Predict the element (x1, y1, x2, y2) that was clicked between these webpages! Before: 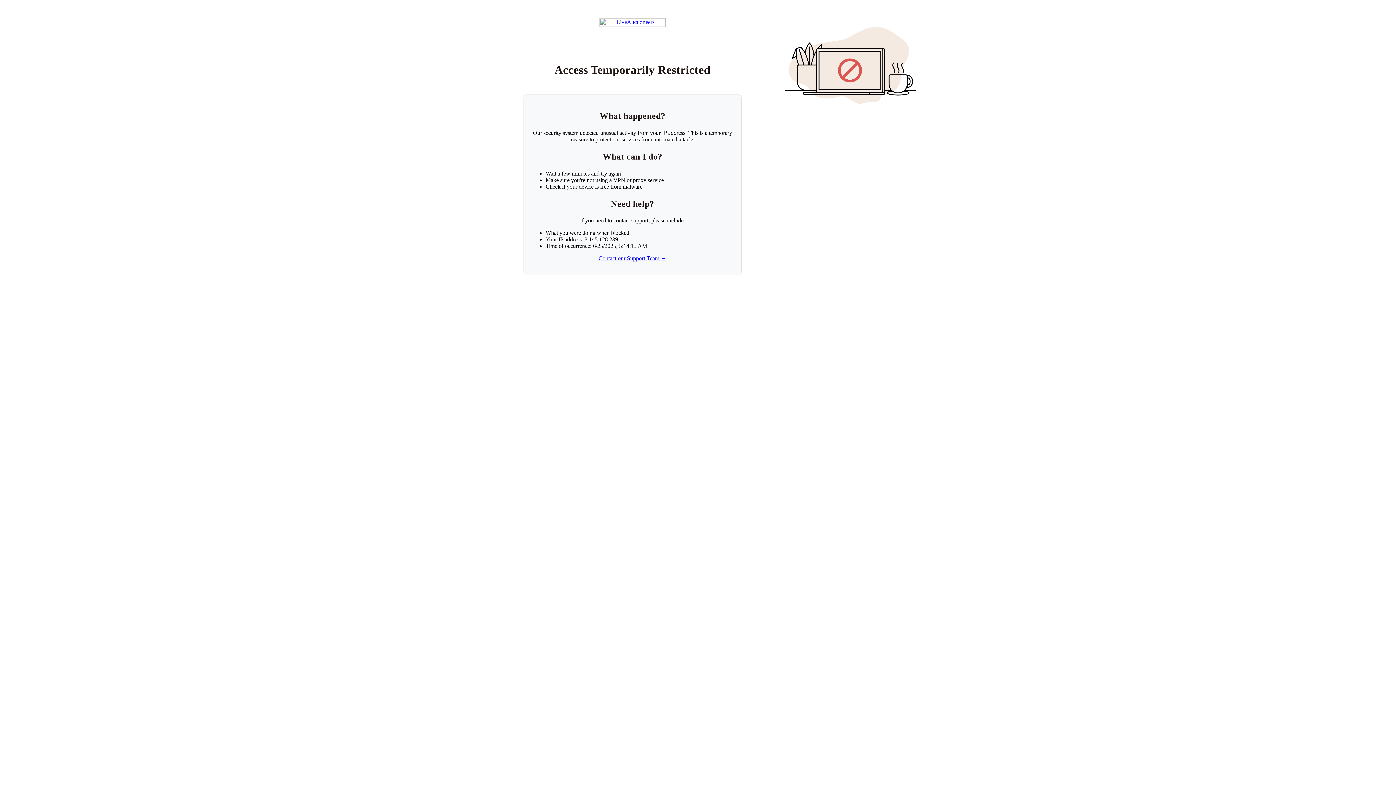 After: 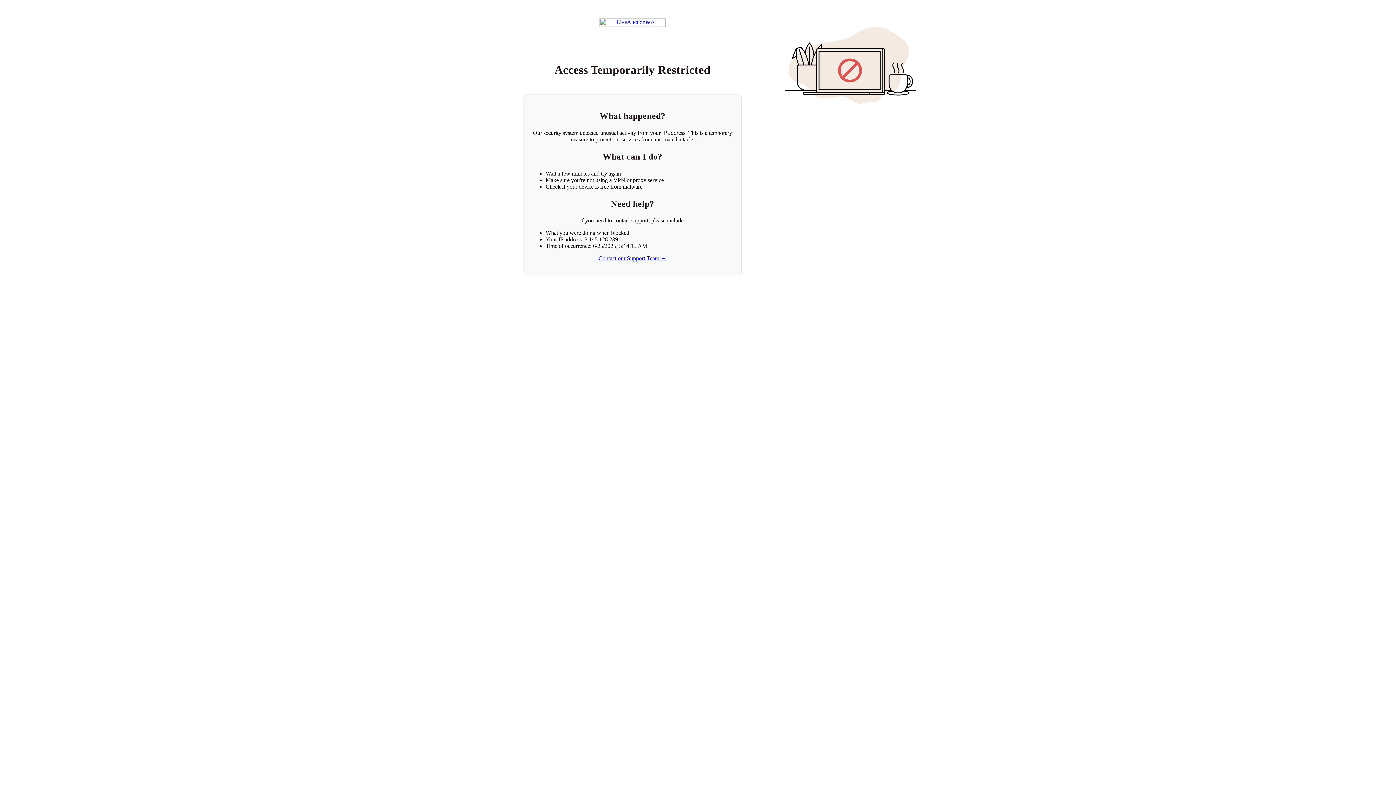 Action: label: Contact our Support Team → bbox: (598, 255, 666, 261)